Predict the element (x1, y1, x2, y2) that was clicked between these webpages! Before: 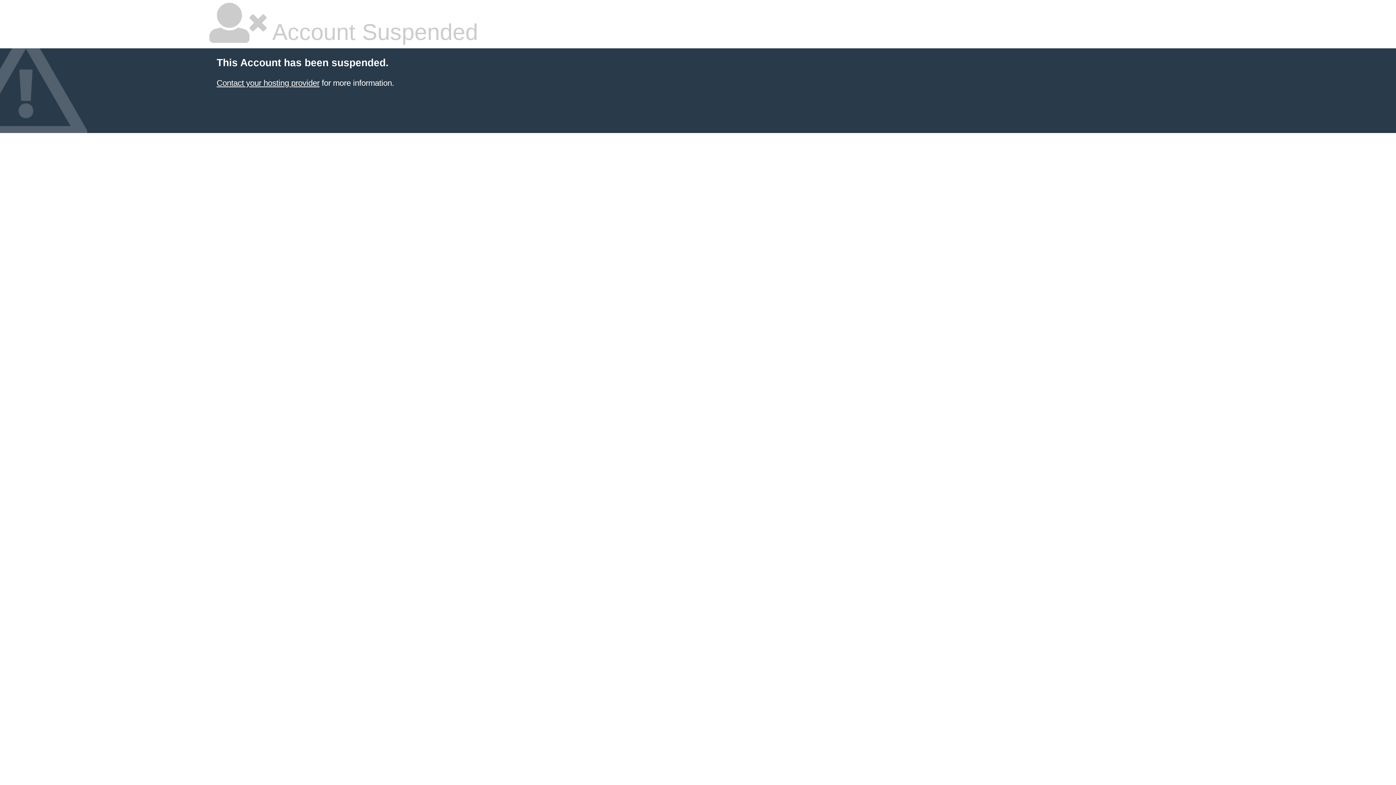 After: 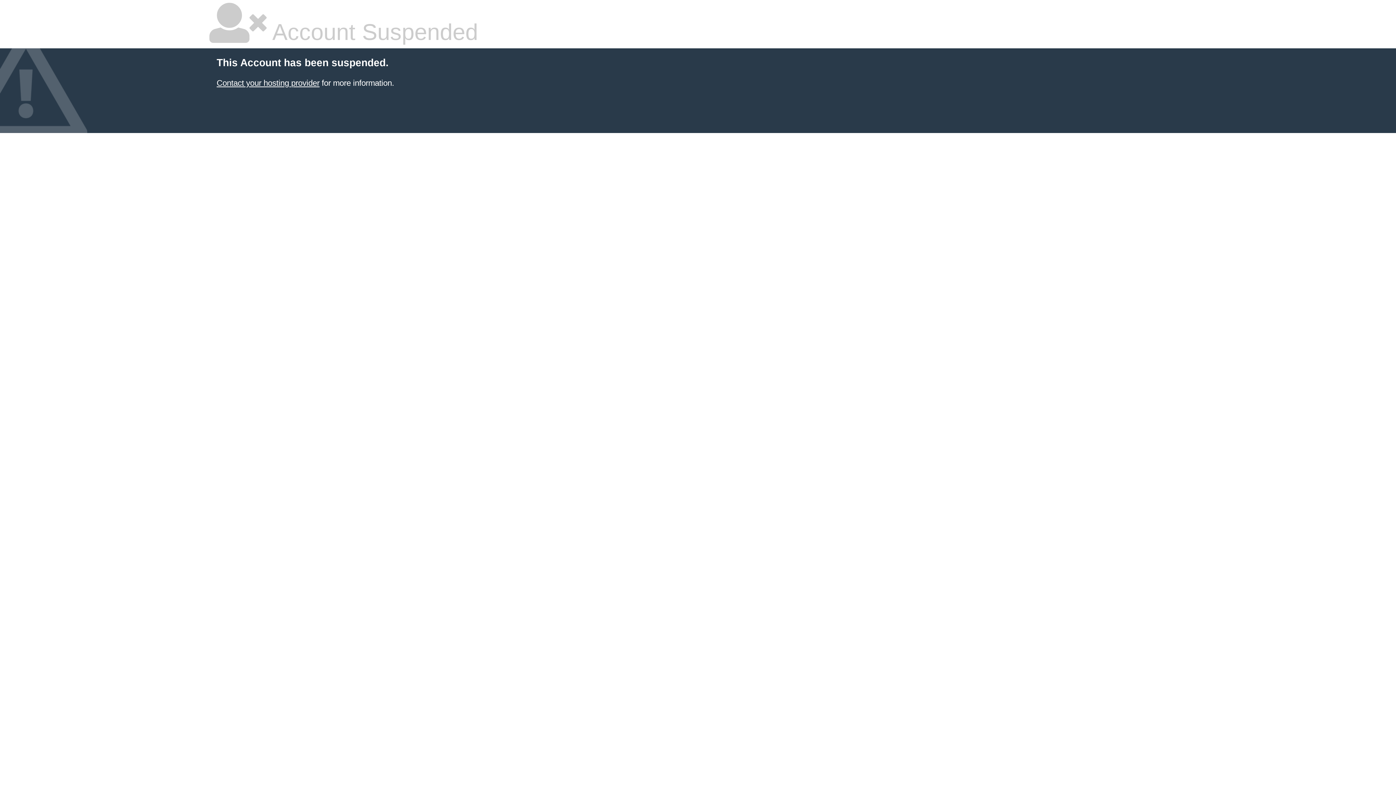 Action: bbox: (216, 78, 319, 87) label: Contact your hosting provider